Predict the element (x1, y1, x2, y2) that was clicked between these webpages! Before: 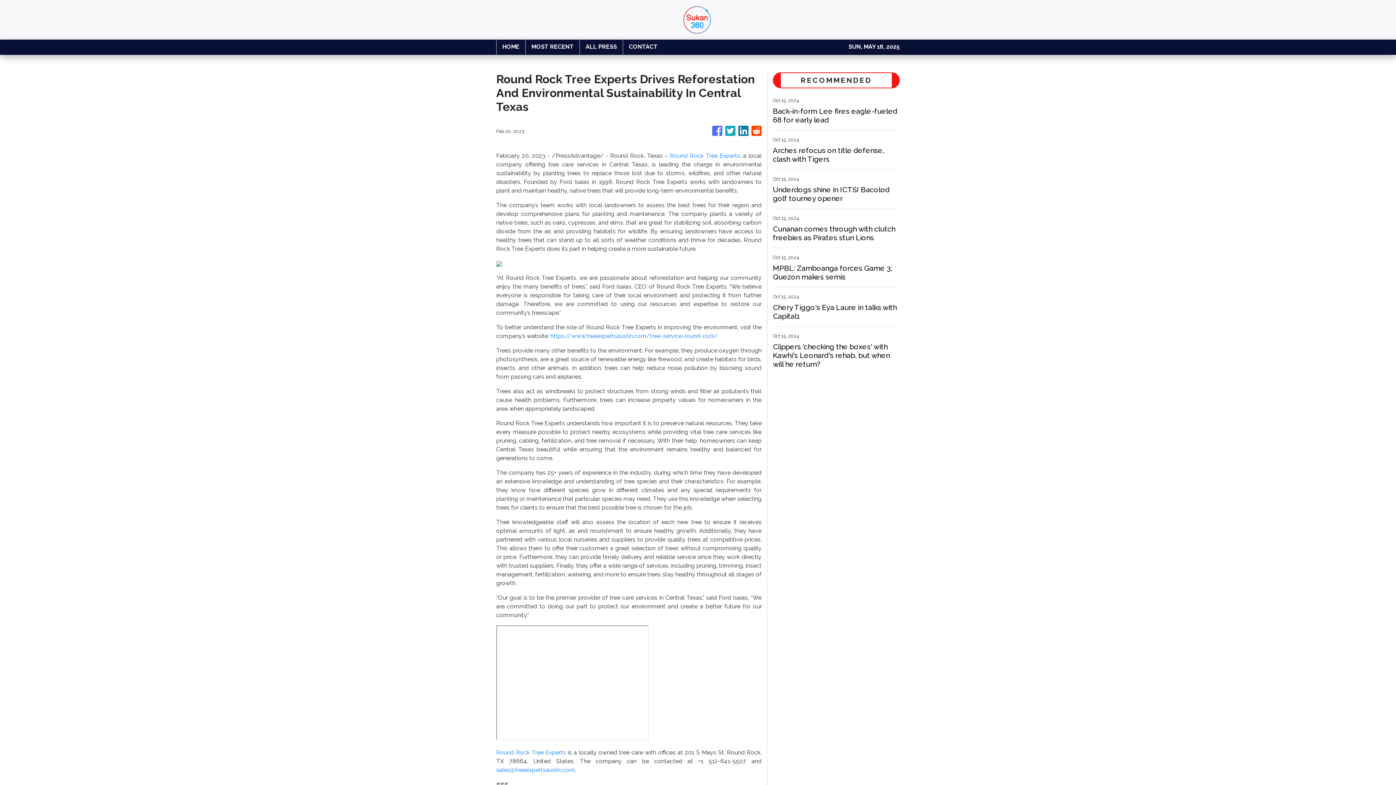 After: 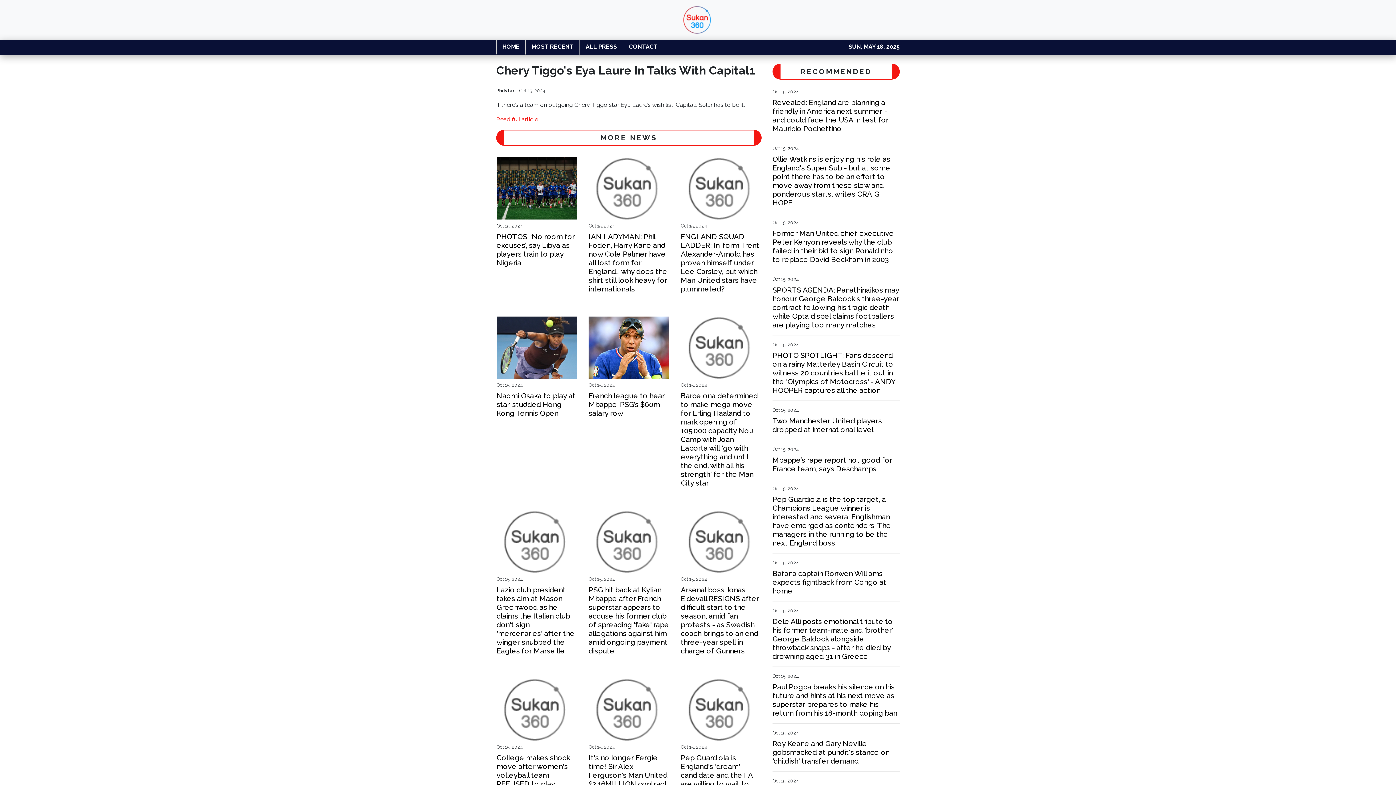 Action: bbox: (773, 303, 900, 320) label: Chery Tiggo's Eya Laure in talks with Capital1